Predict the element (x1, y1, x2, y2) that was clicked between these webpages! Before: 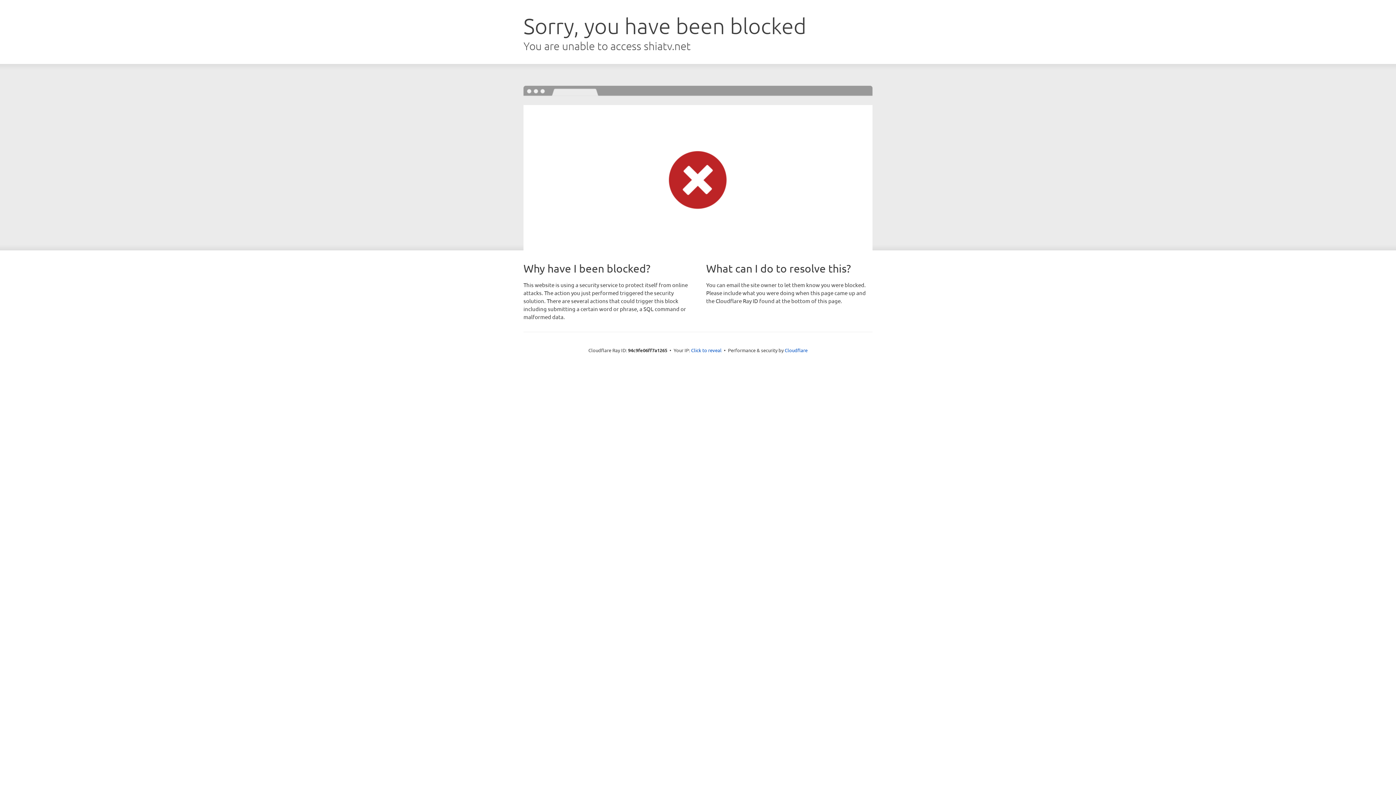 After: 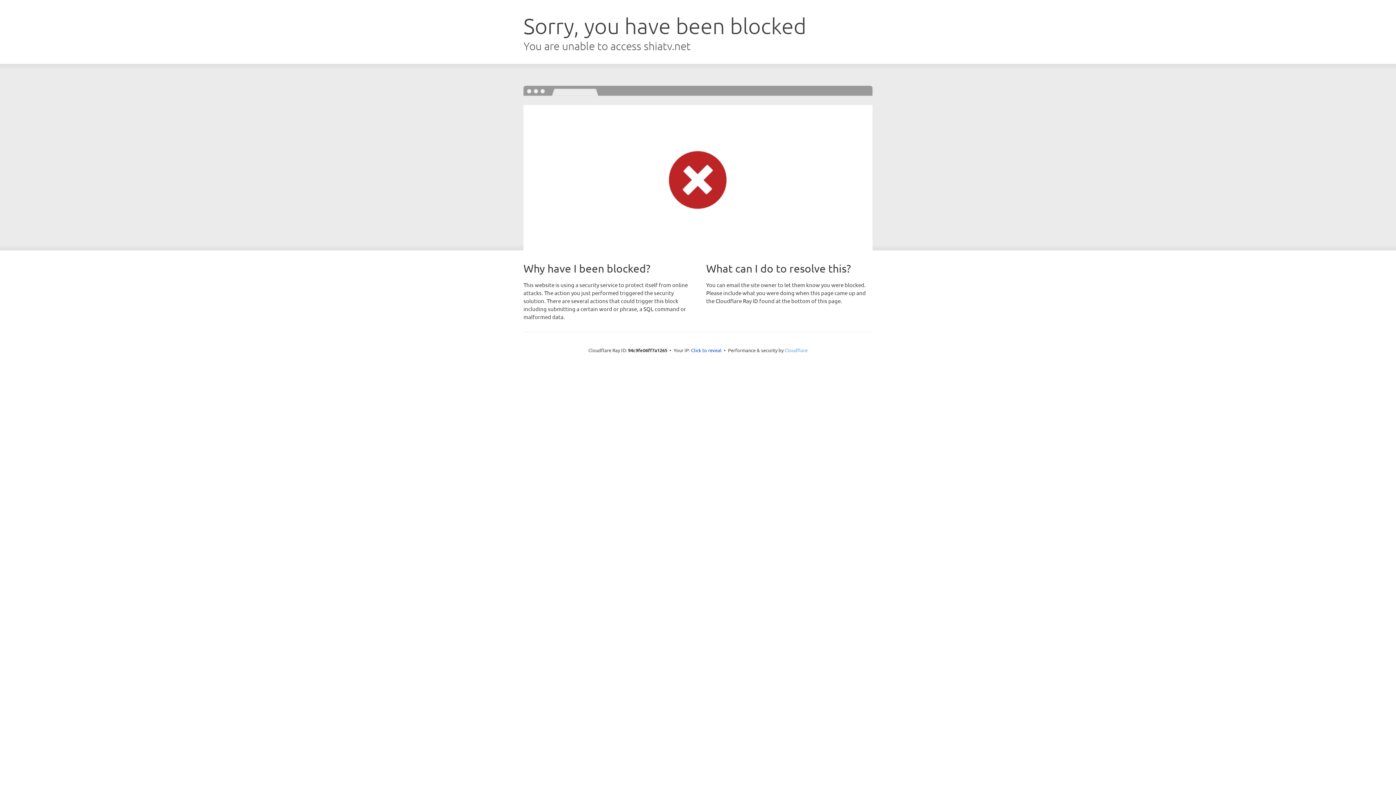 Action: bbox: (784, 347, 807, 353) label: Cloudflare